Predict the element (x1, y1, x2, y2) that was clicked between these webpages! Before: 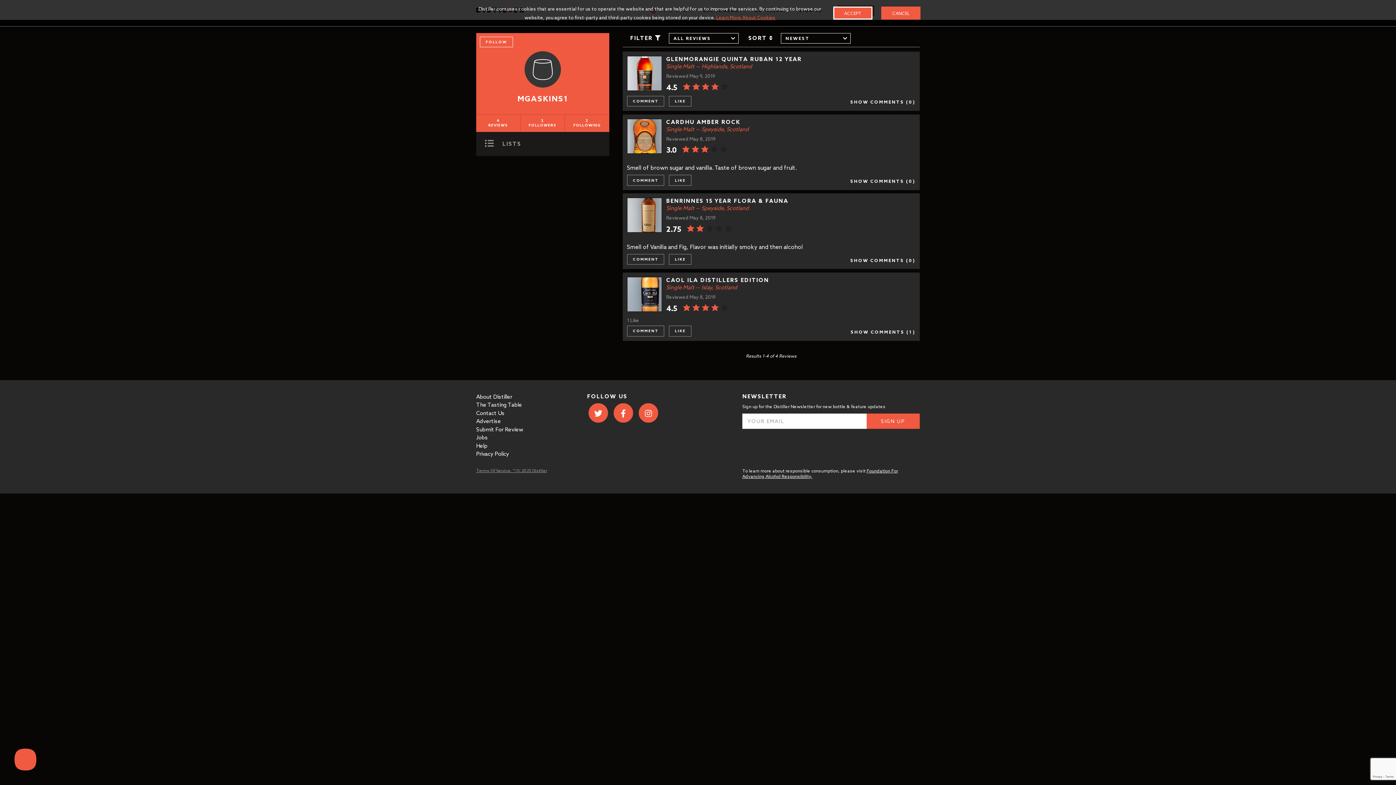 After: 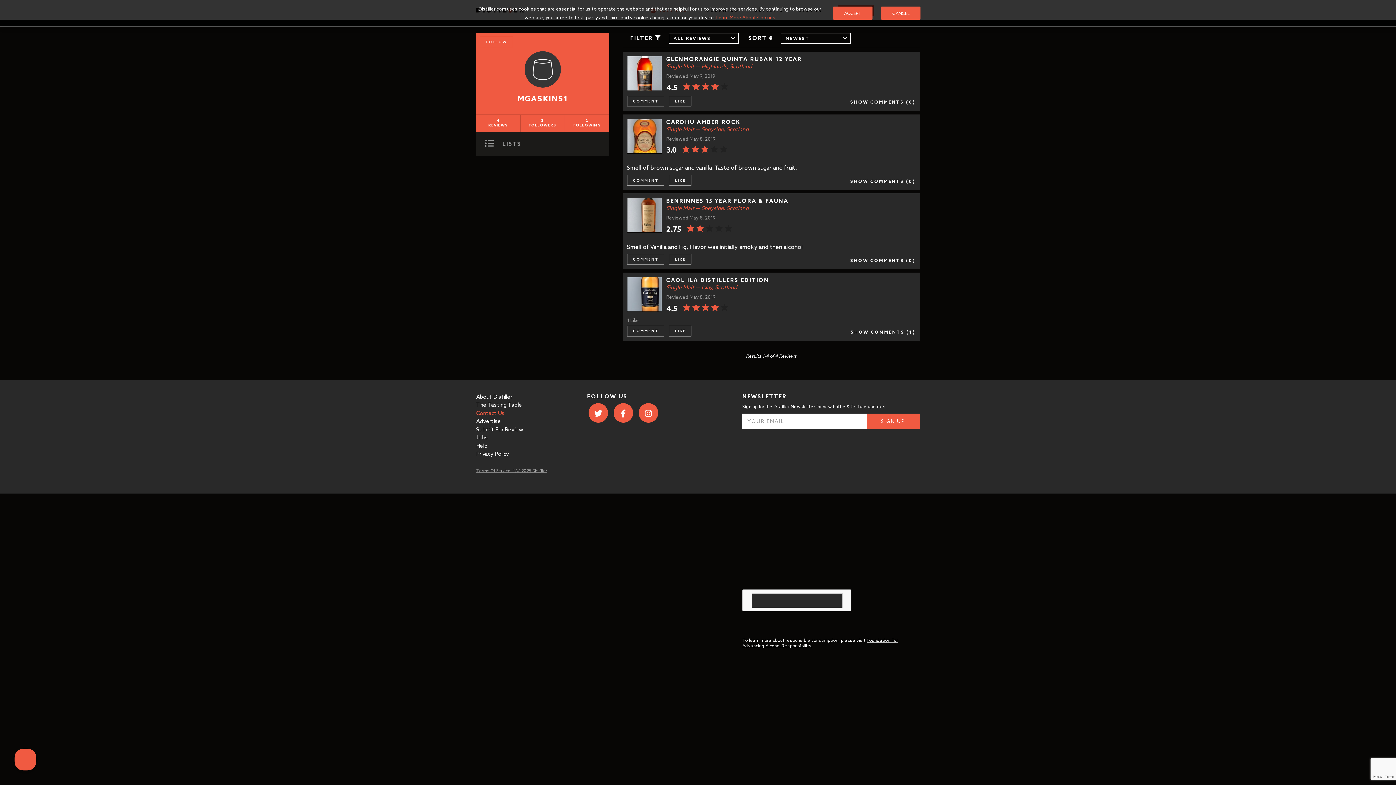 Action: bbox: (476, 409, 504, 416) label: Contact Us